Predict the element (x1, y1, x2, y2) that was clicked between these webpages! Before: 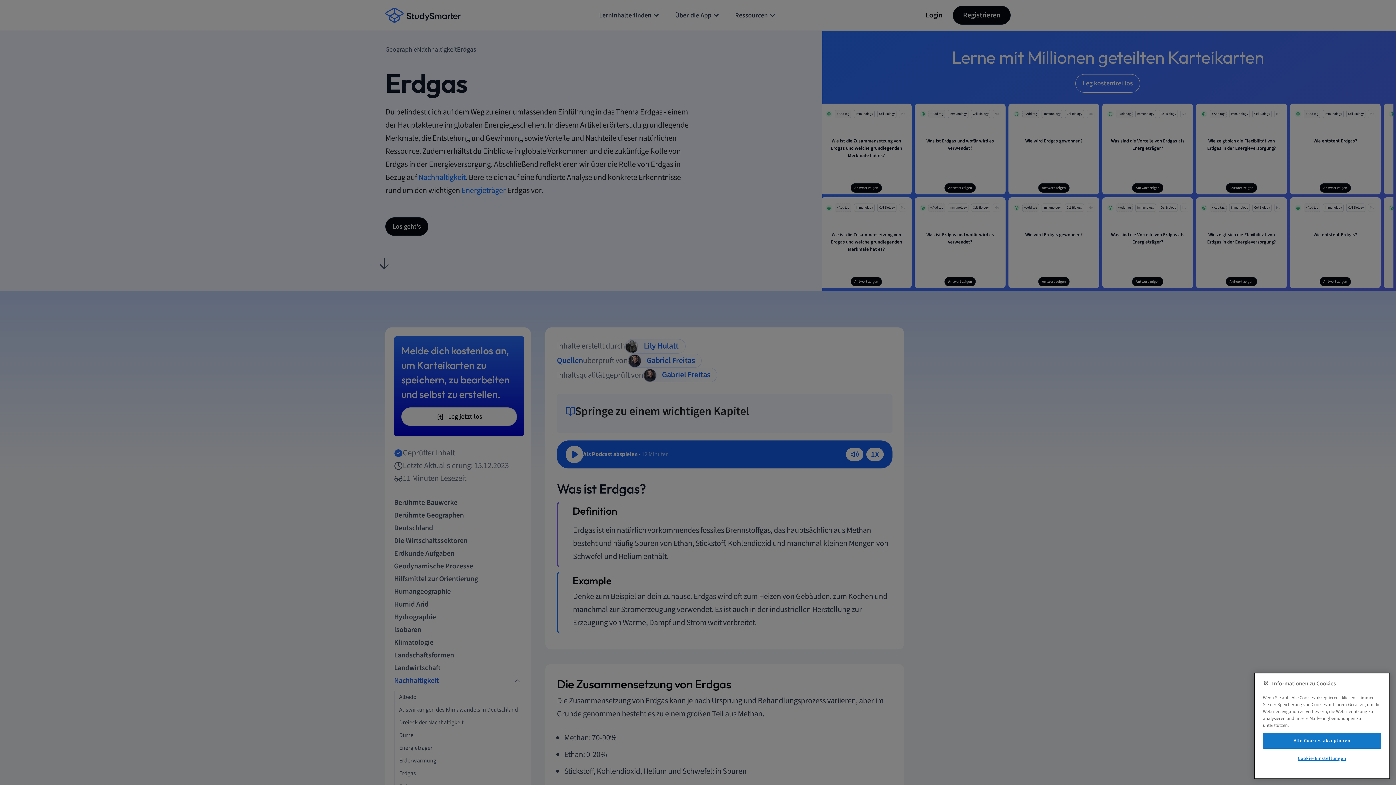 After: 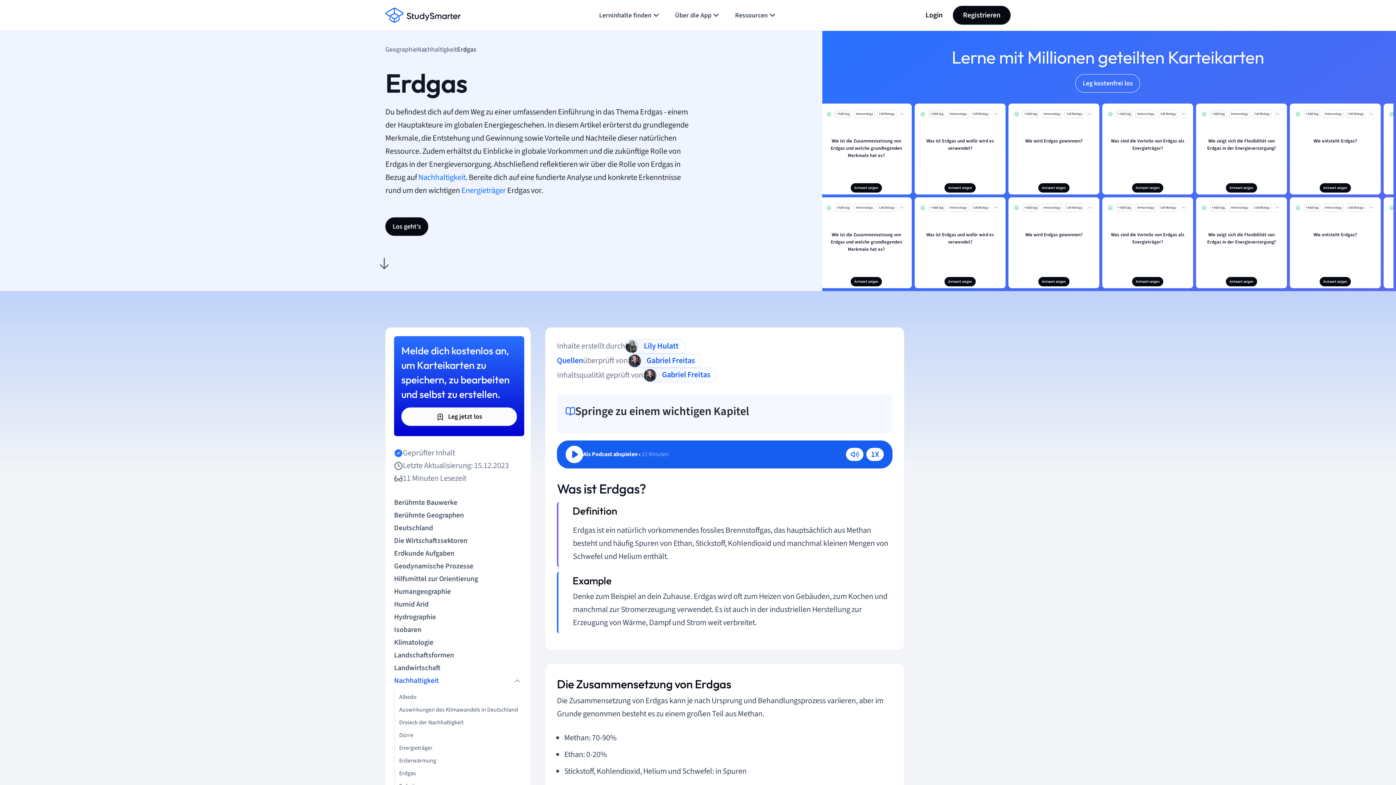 Action: label: Alle Cookies akzeptieren bbox: (1263, 733, 1381, 749)